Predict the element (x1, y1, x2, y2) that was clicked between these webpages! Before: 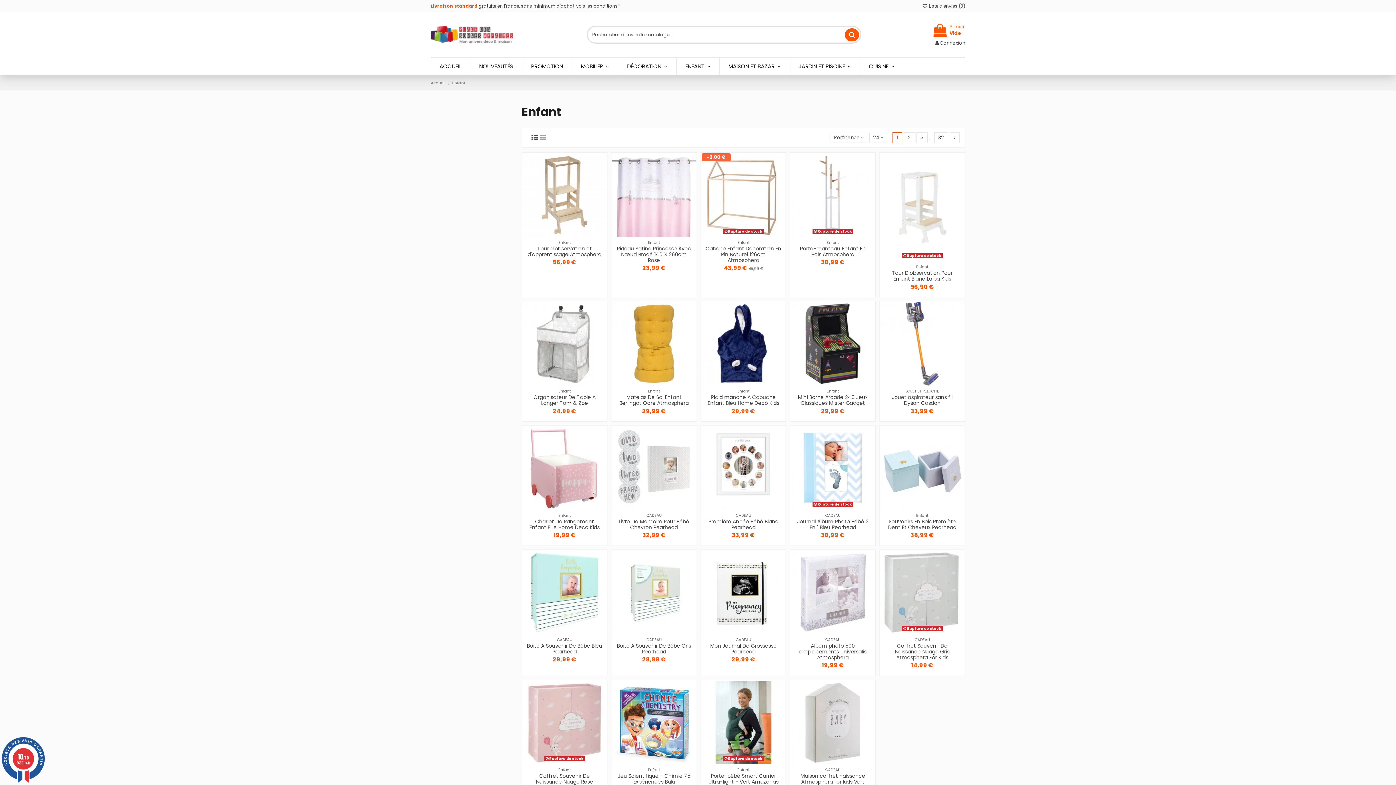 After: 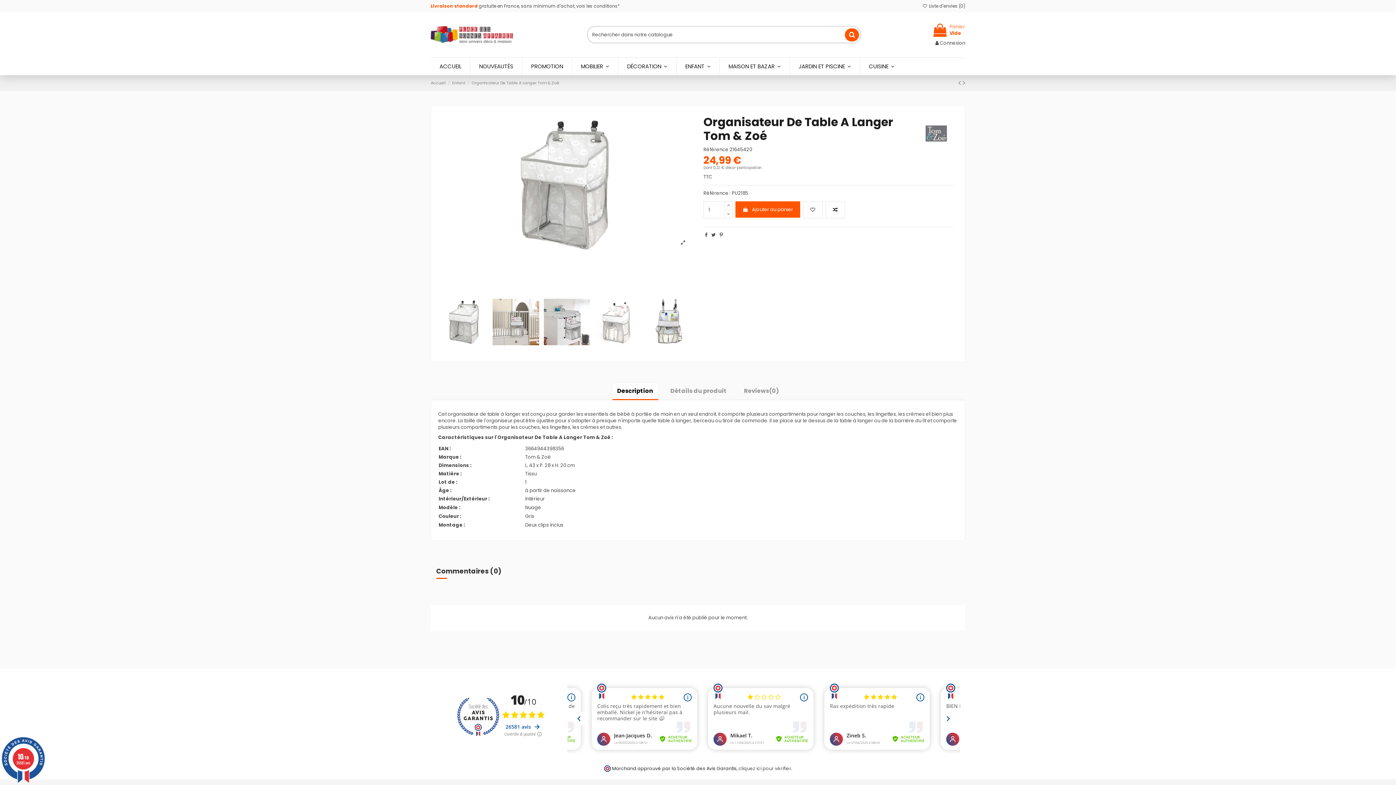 Action: label: 24,99 € bbox: (552, 408, 576, 415)